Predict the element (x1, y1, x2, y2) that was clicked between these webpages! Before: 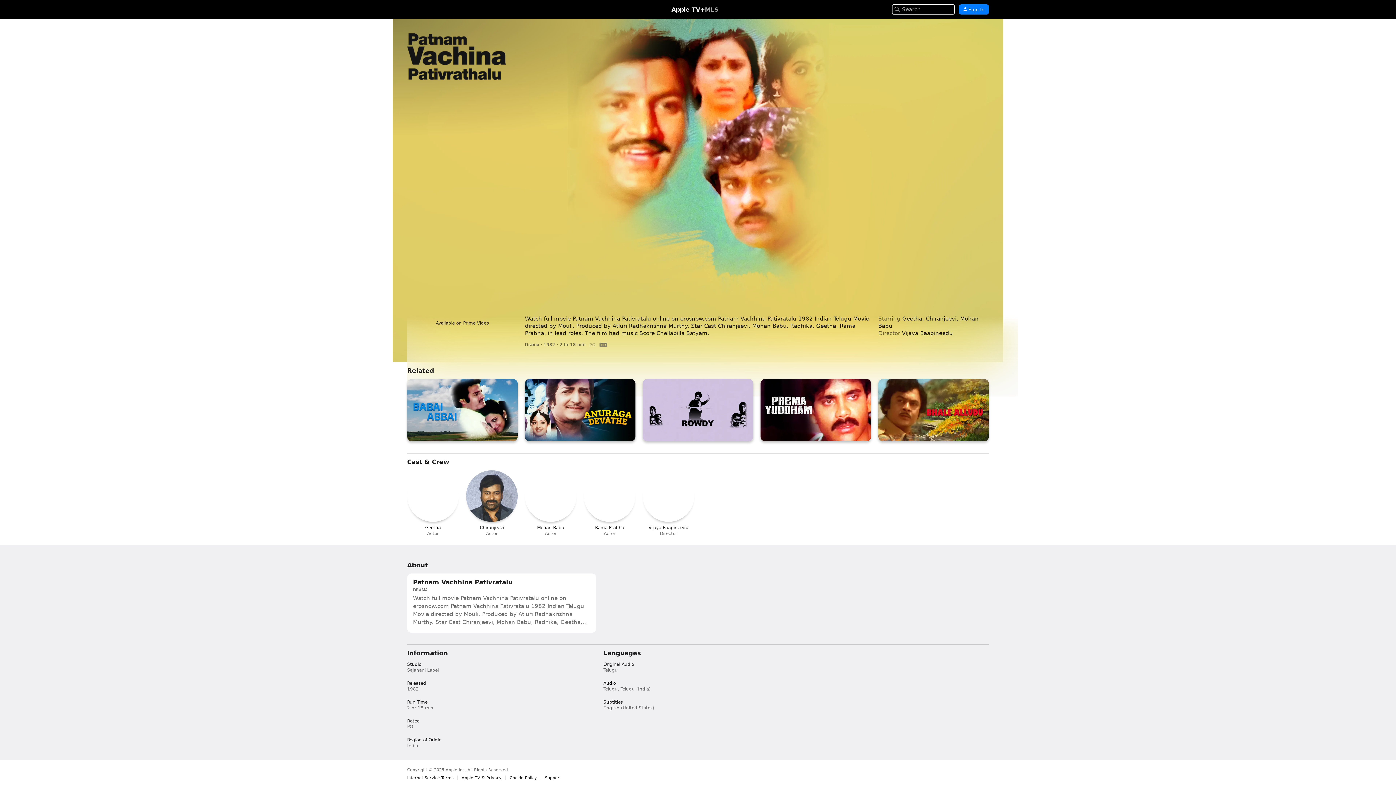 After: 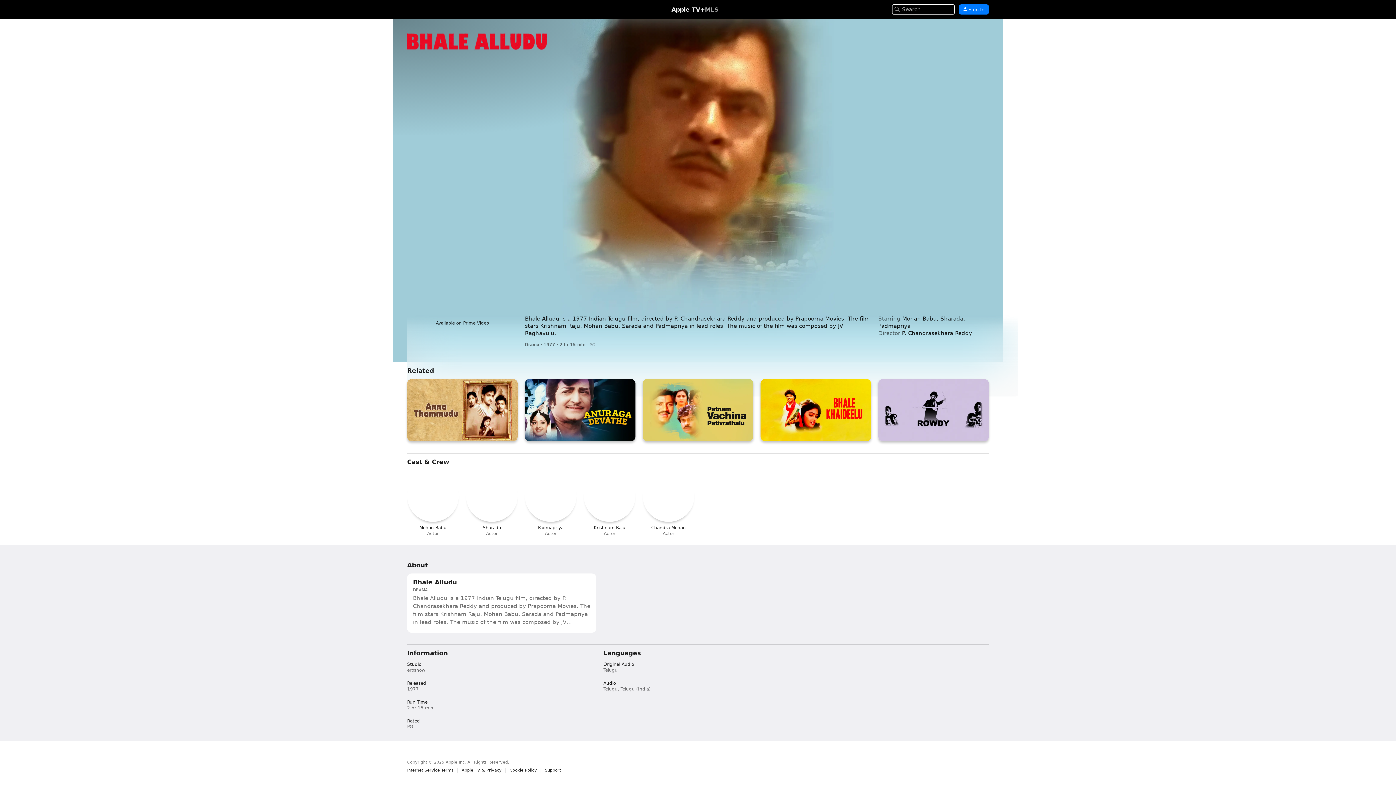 Action: bbox: (878, 379, 989, 441) label: Bhale Alludu